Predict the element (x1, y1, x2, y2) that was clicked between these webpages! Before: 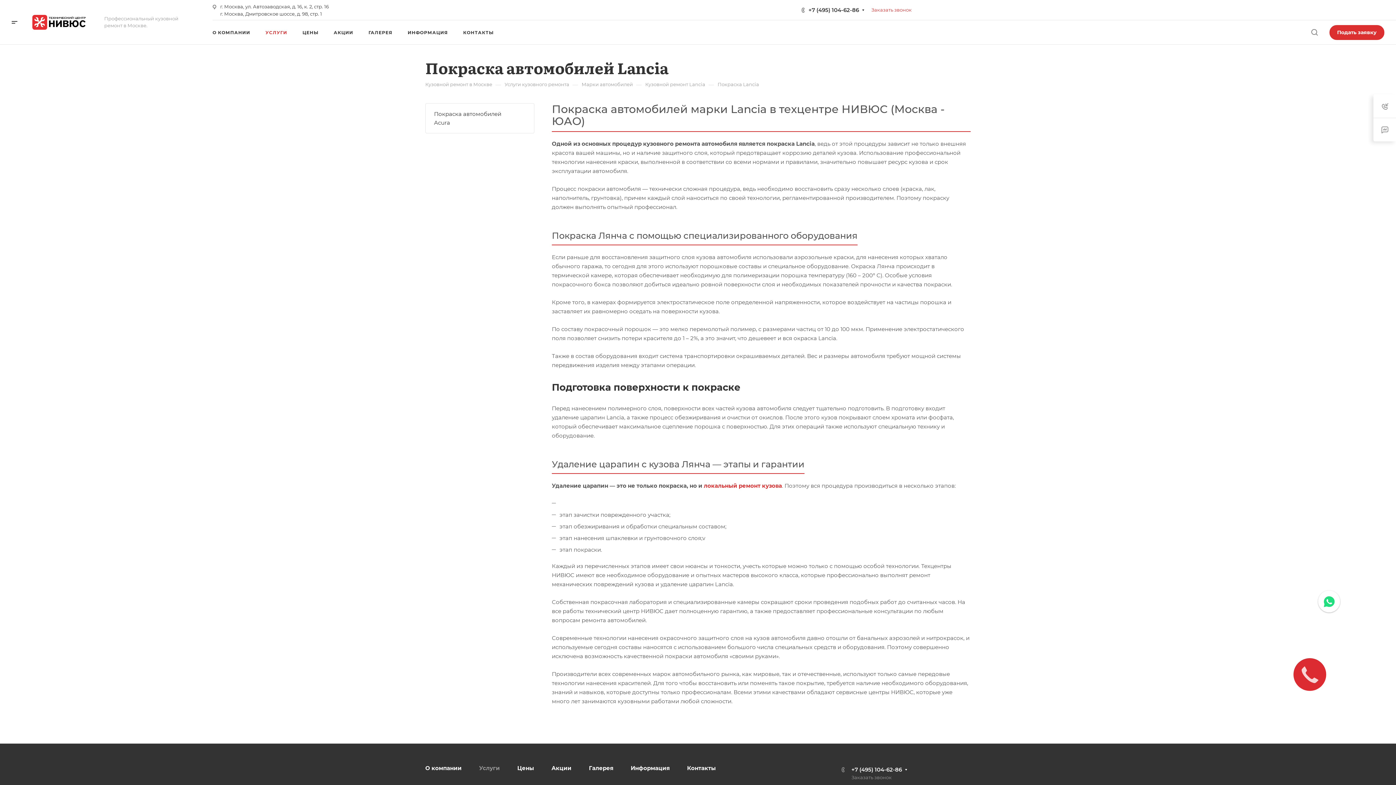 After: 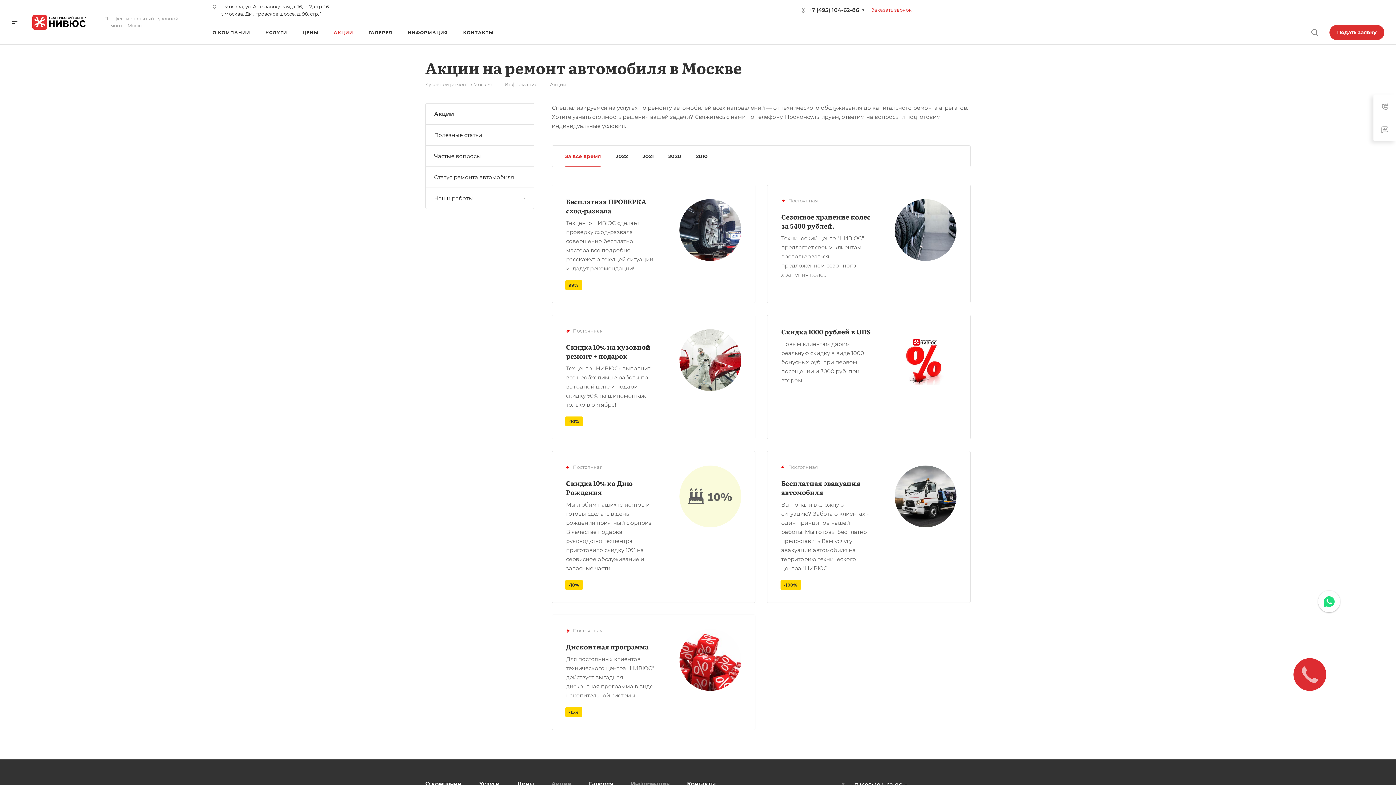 Action: label: Акции bbox: (551, 765, 571, 772)